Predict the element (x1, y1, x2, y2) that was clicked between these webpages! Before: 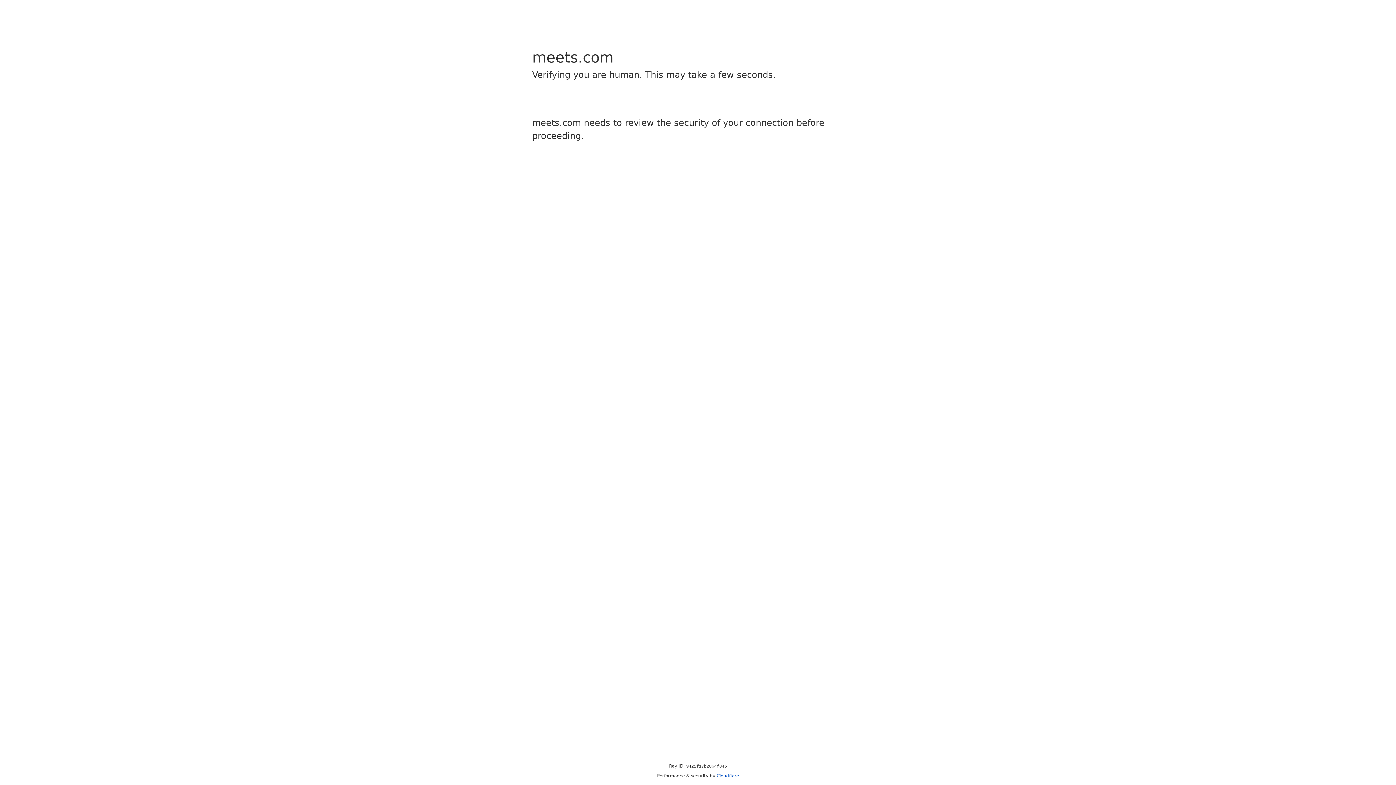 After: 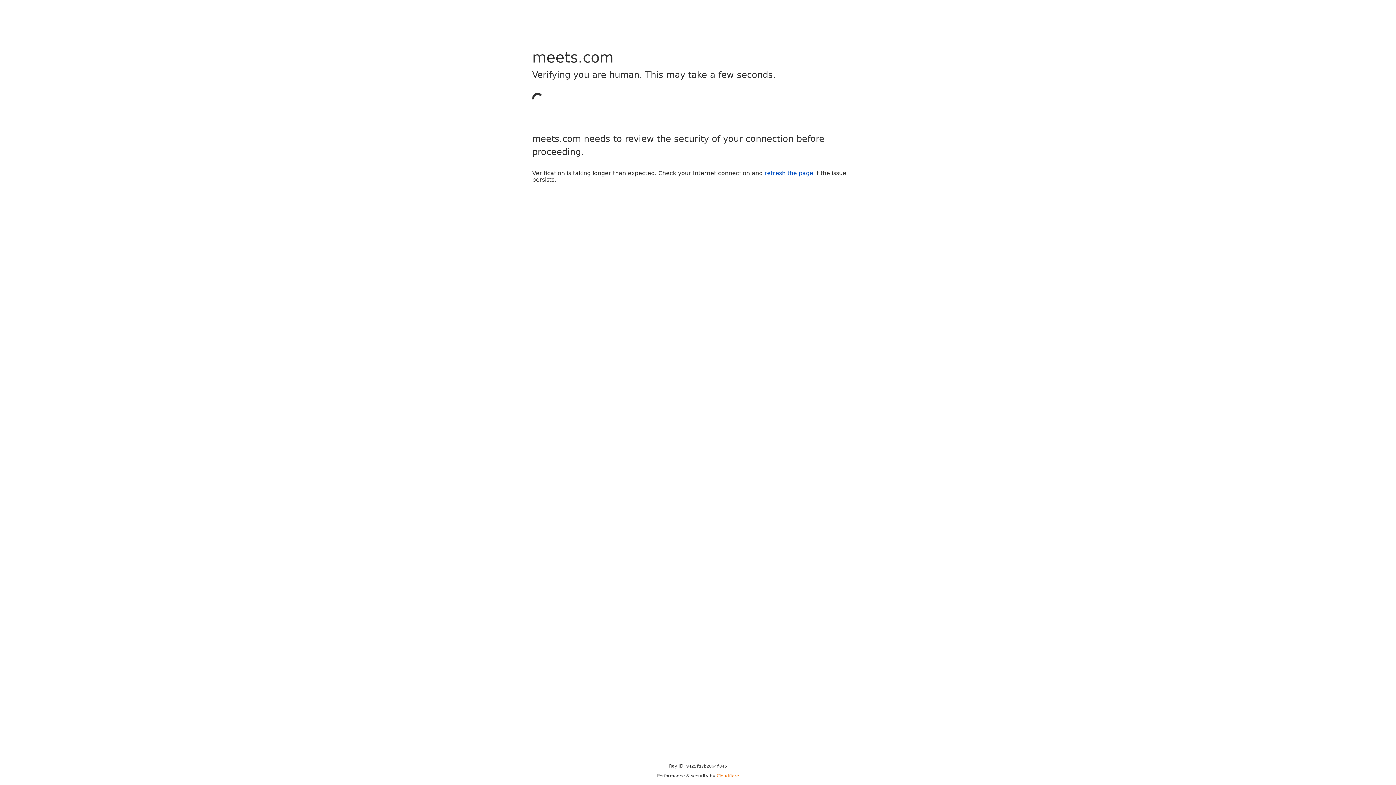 Action: label: Cloudflare bbox: (716, 773, 739, 778)